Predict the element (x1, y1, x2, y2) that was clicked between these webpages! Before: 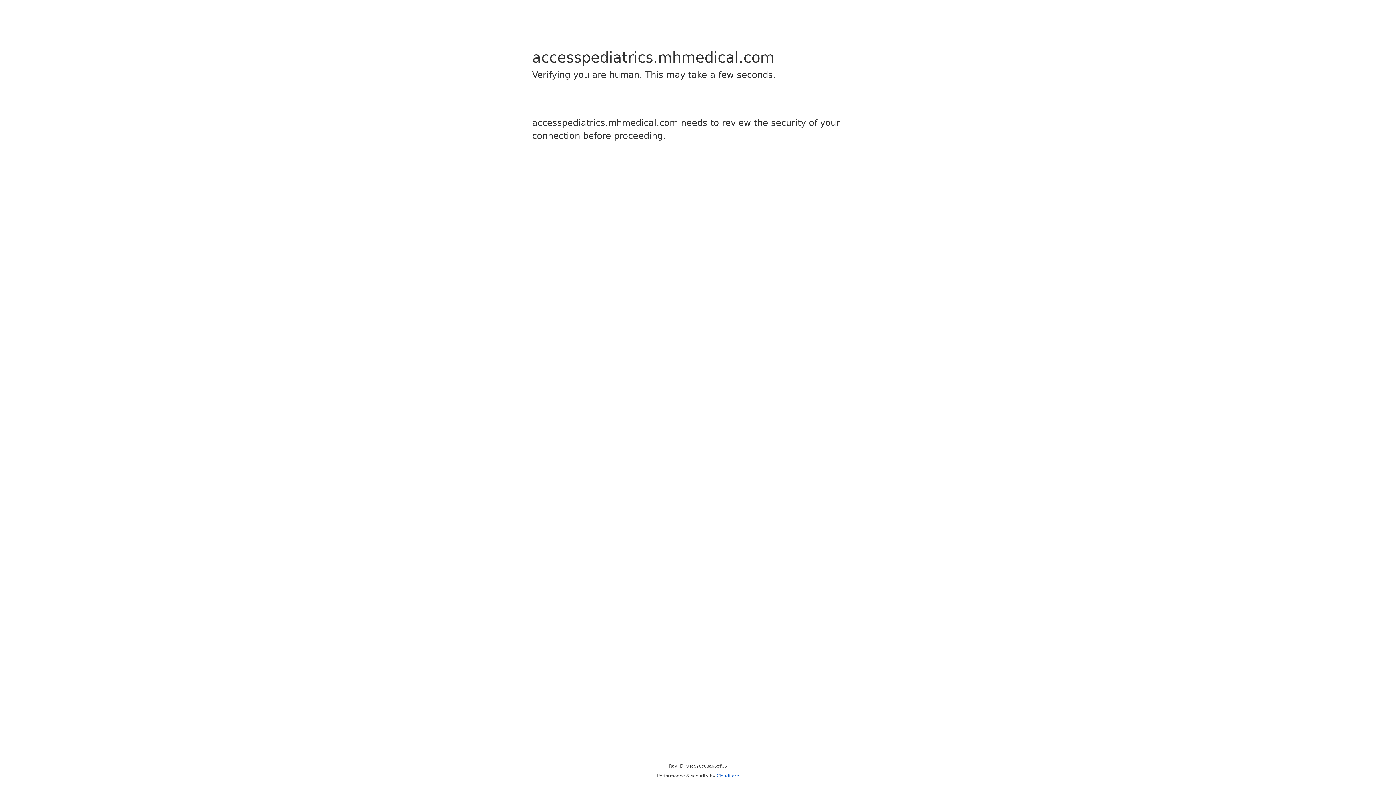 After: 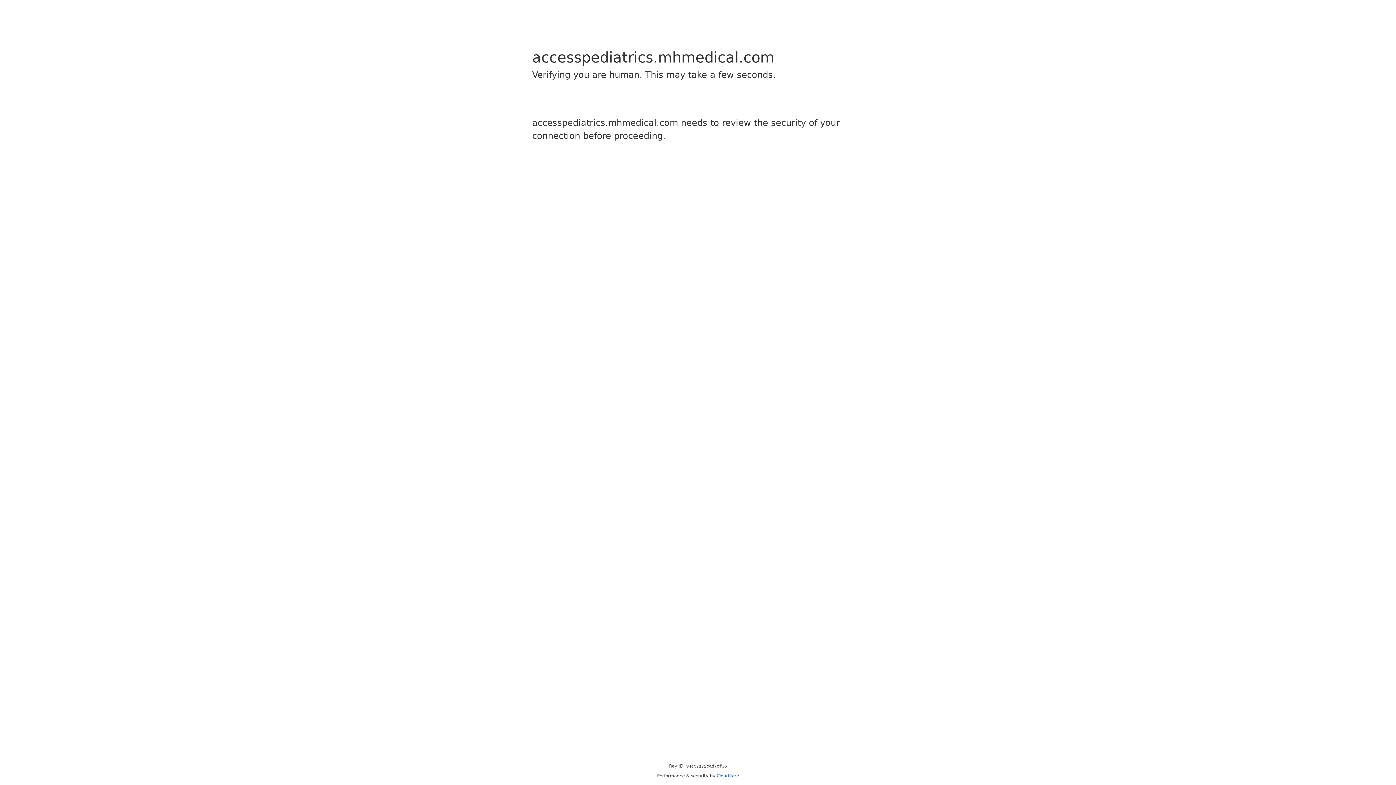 Action: label: Cloudflare bbox: (716, 773, 739, 778)